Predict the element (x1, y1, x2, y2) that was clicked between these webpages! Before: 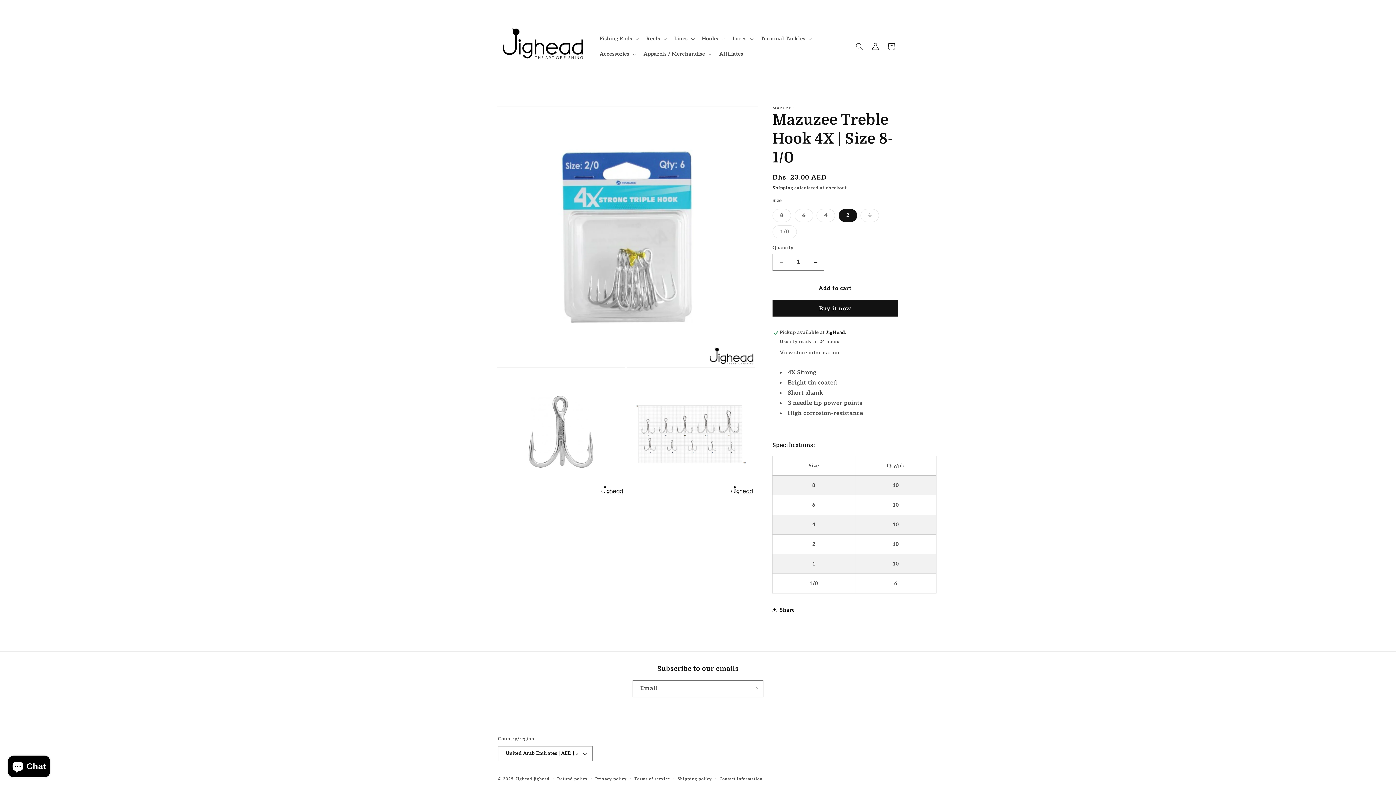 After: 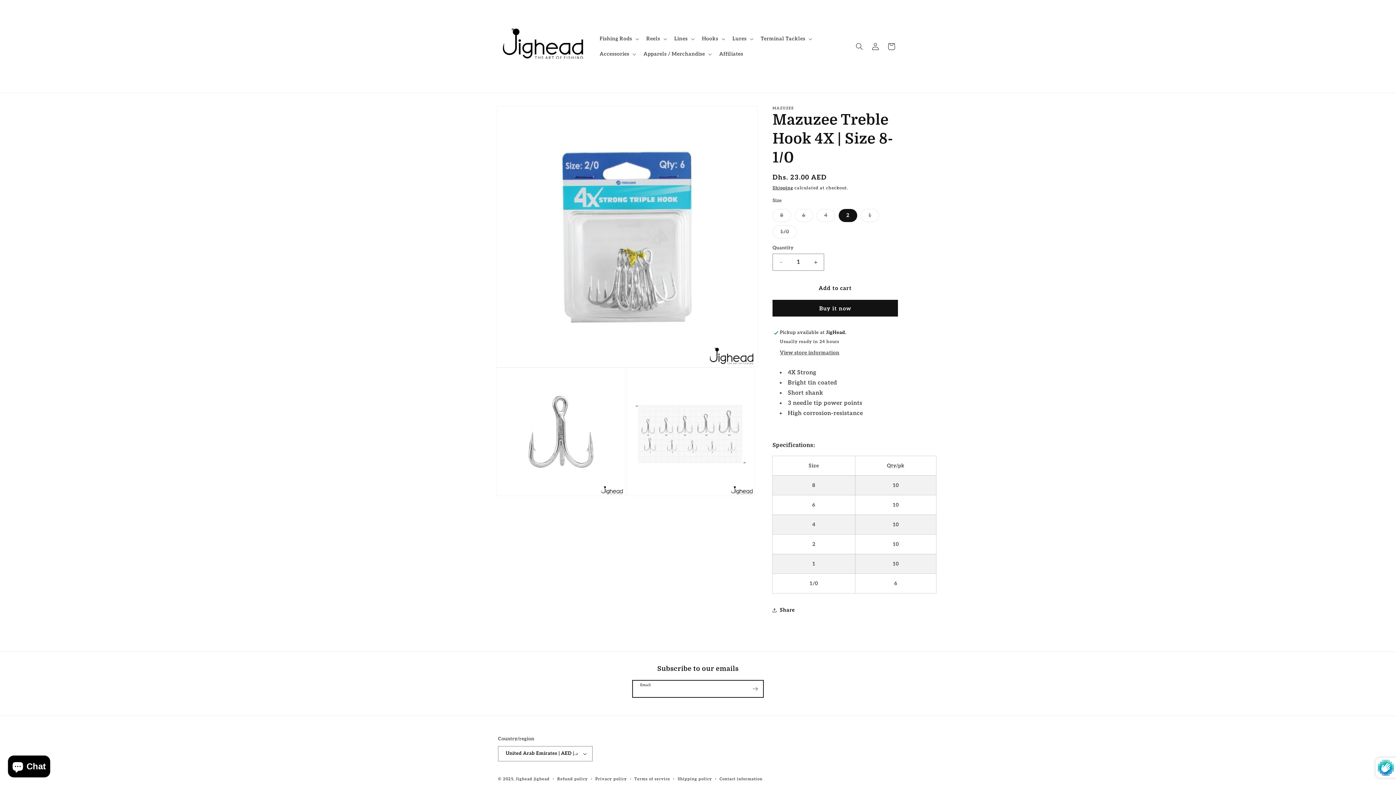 Action: bbox: (747, 680, 763, 697) label: Subscribe